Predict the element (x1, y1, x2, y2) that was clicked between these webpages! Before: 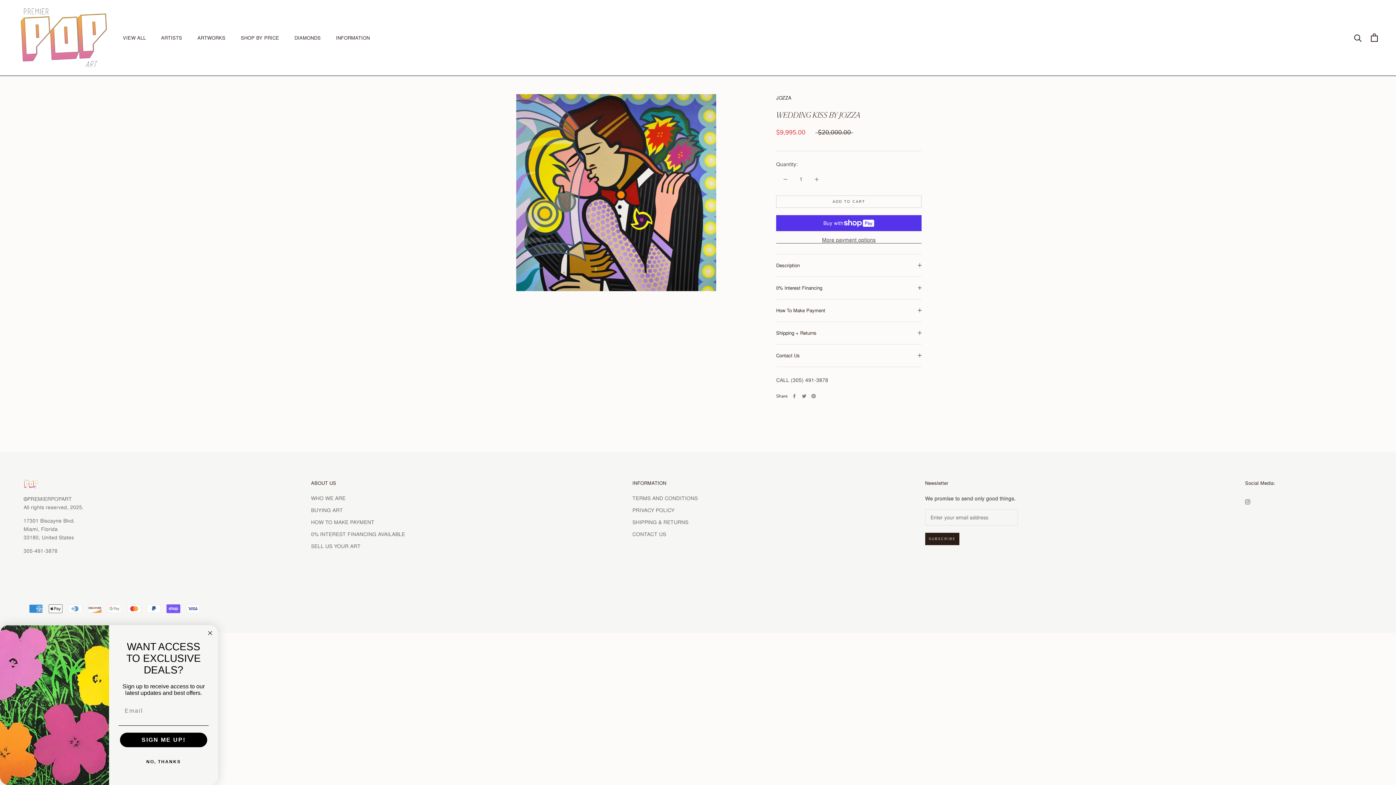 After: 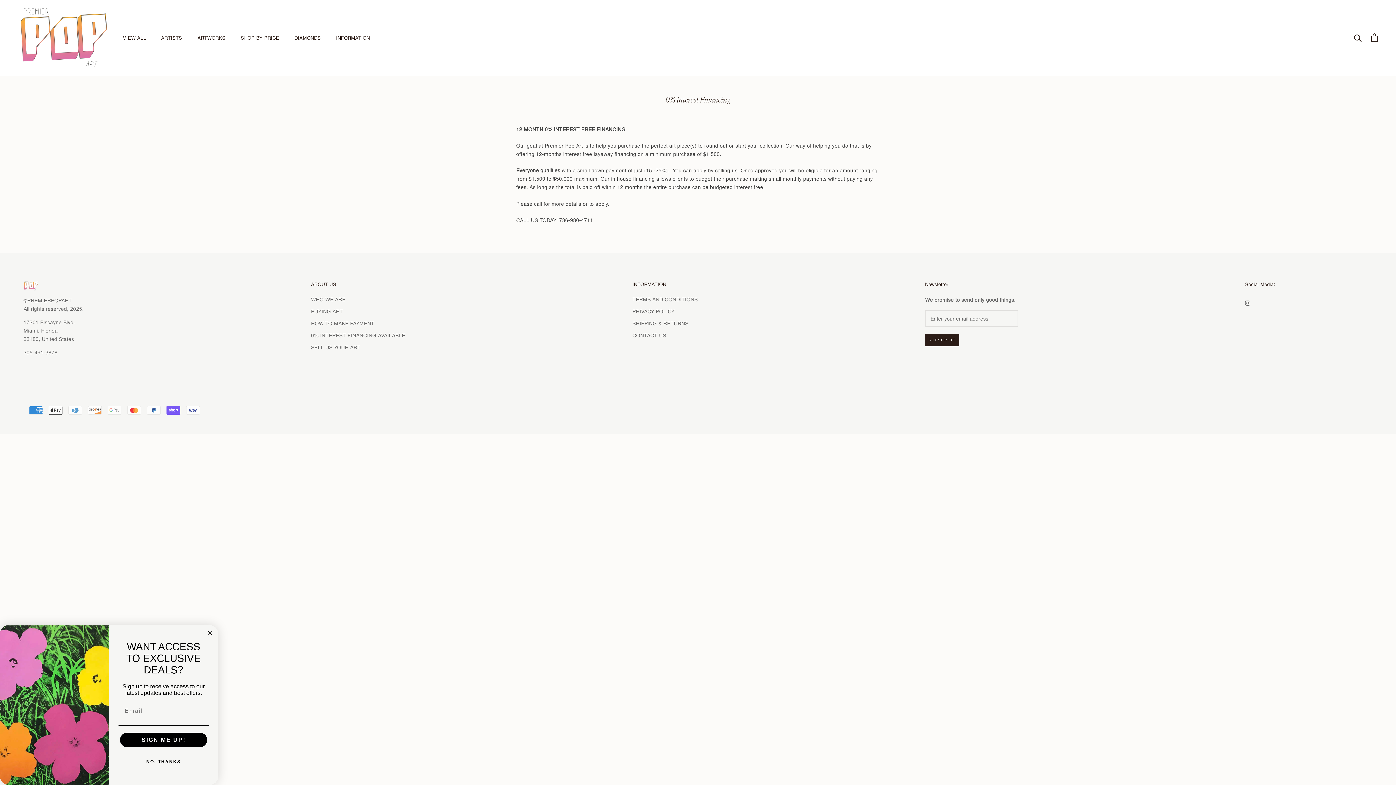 Action: bbox: (311, 530, 405, 538) label: 0% INTEREST FINANCING AVAILABLE